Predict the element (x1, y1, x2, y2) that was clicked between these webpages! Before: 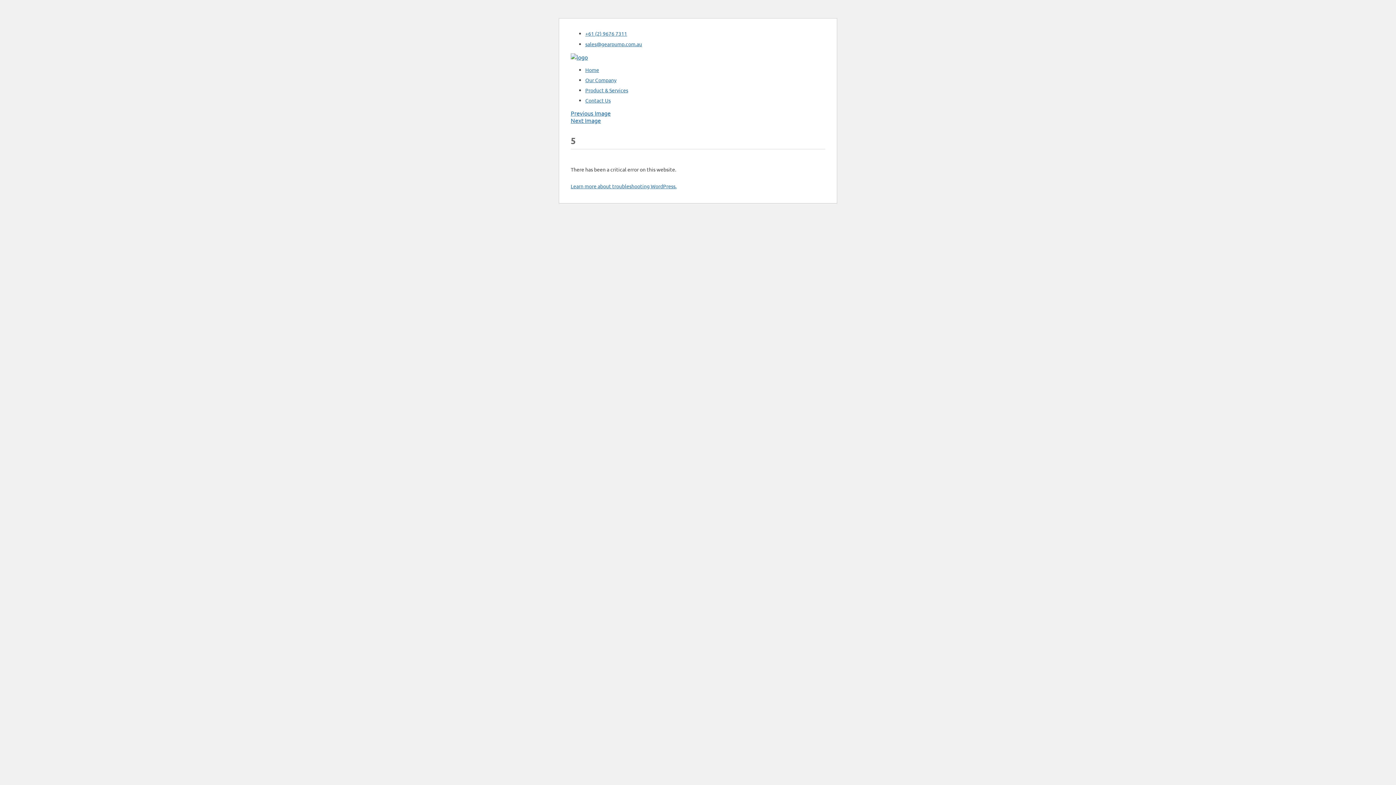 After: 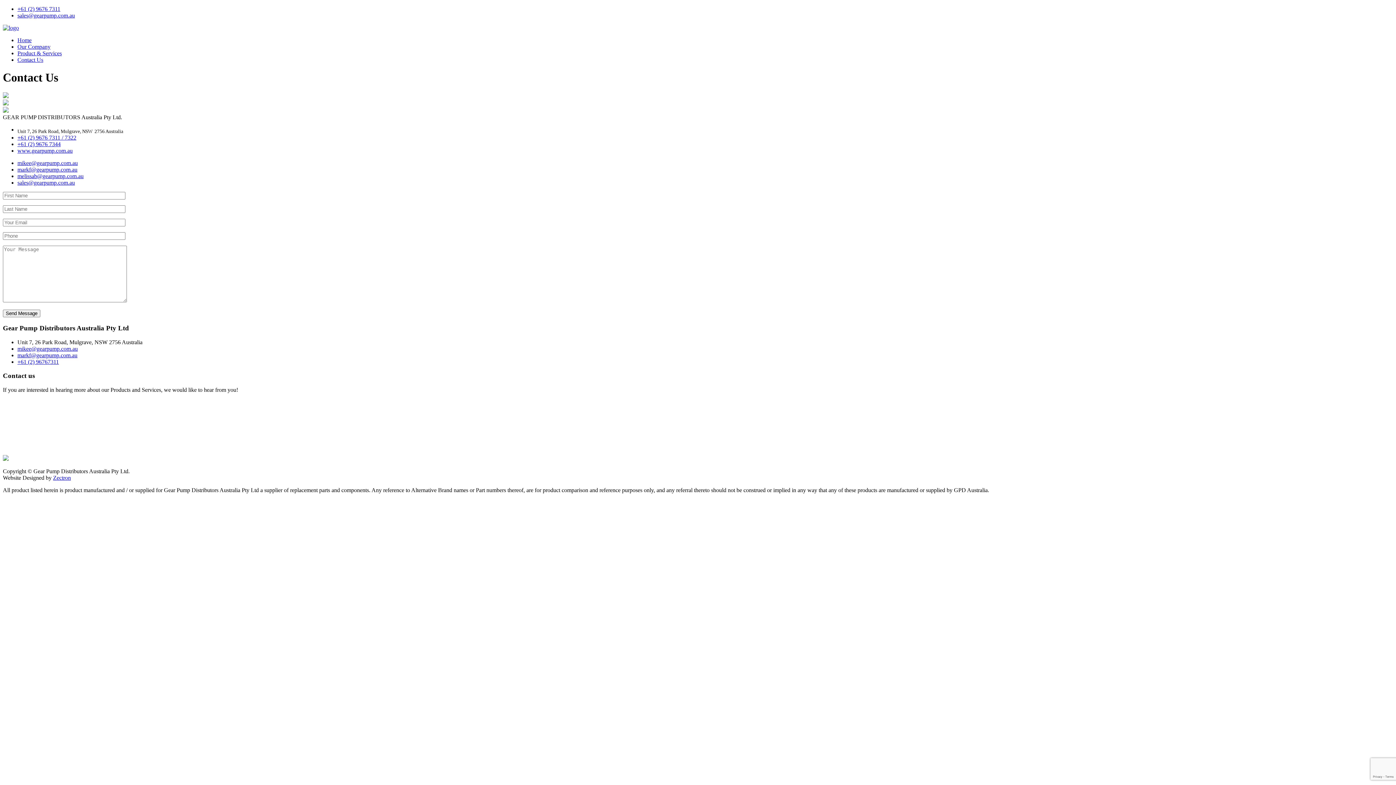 Action: bbox: (585, 97, 610, 103) label: Contact Us